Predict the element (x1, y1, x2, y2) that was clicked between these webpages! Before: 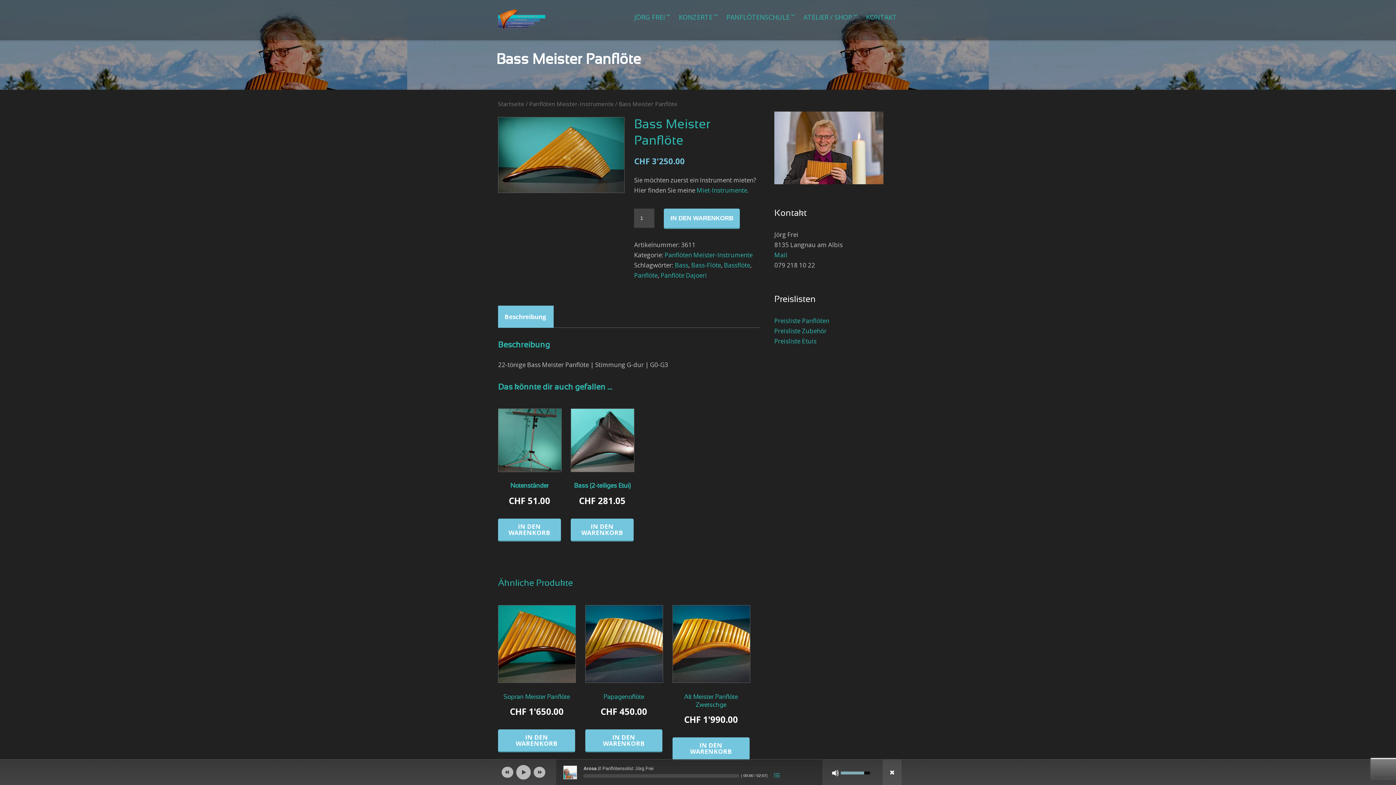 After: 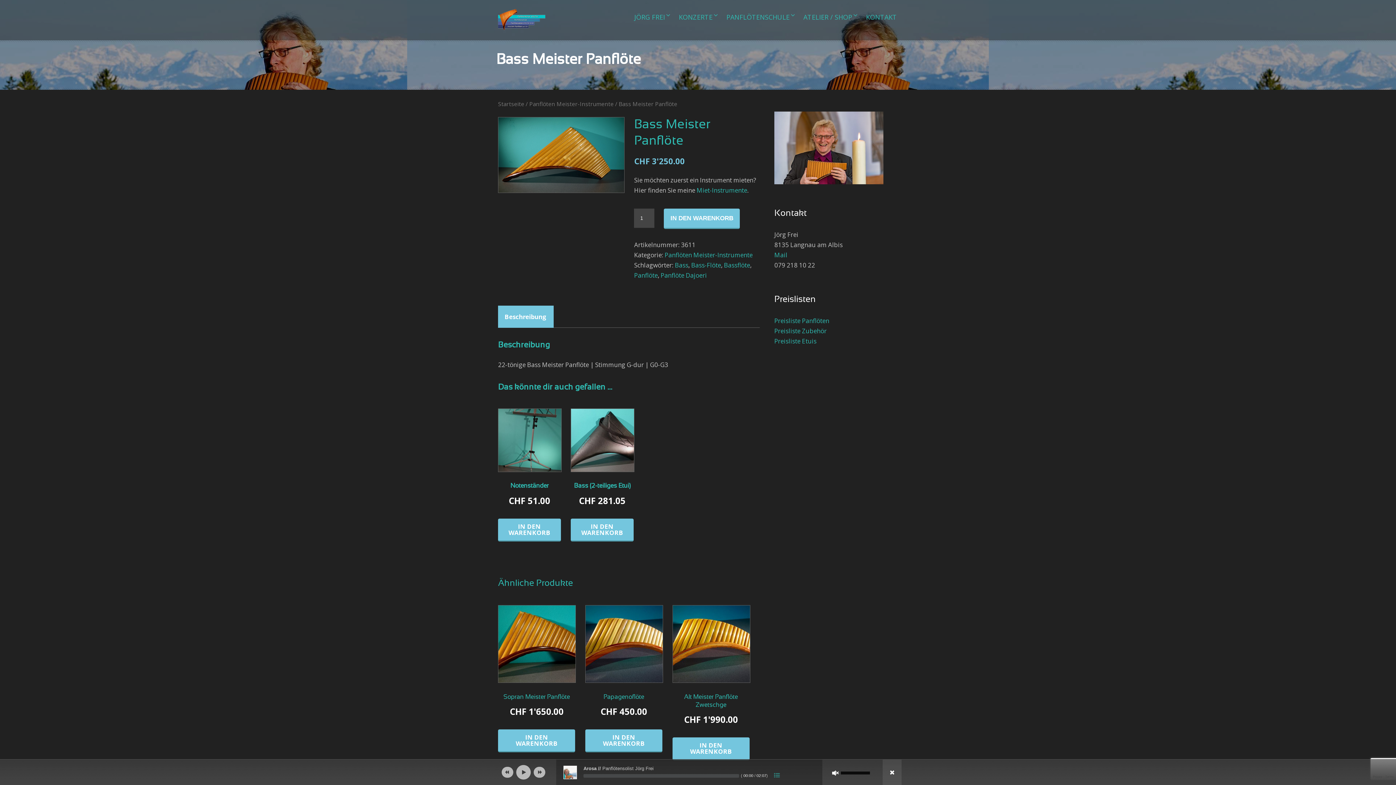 Action: bbox: (832, 769, 839, 777) label: Stumm